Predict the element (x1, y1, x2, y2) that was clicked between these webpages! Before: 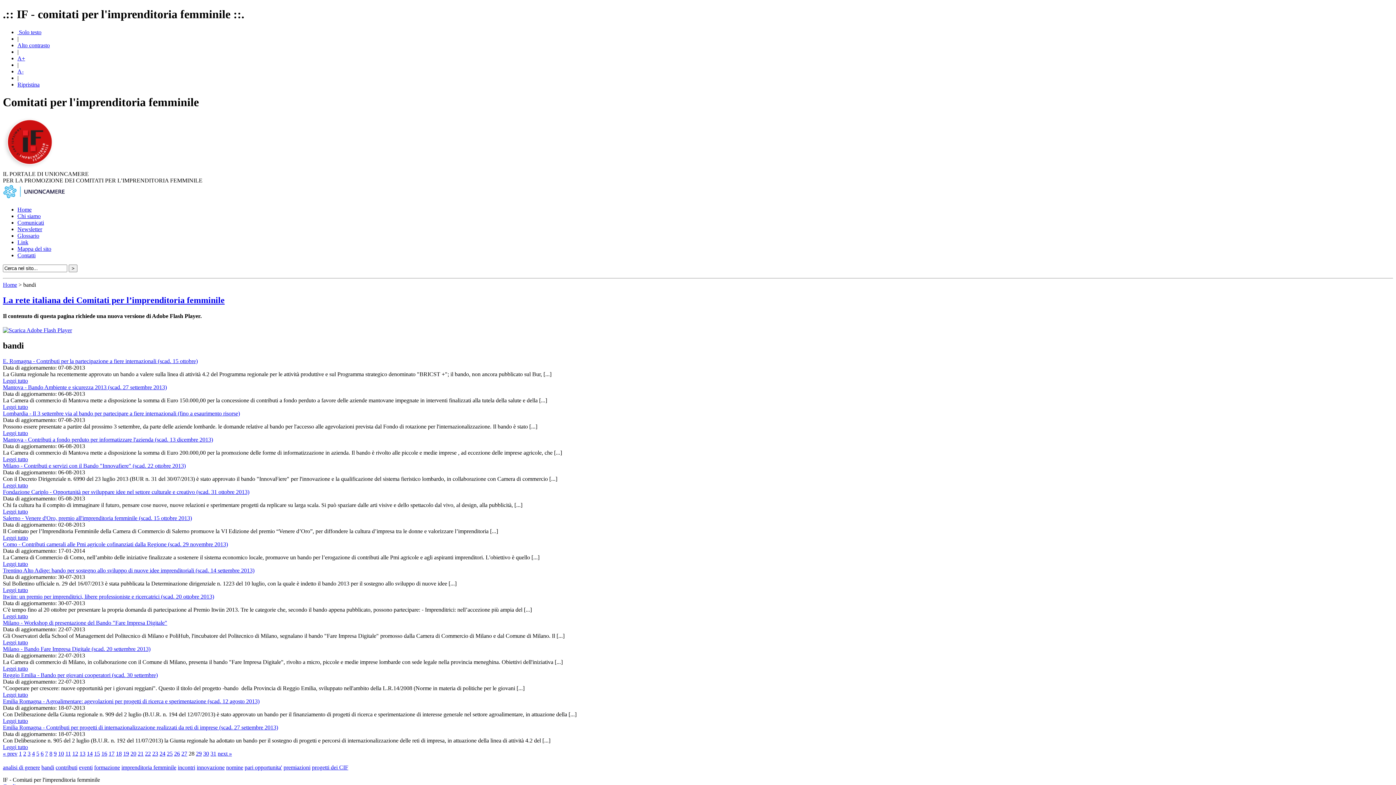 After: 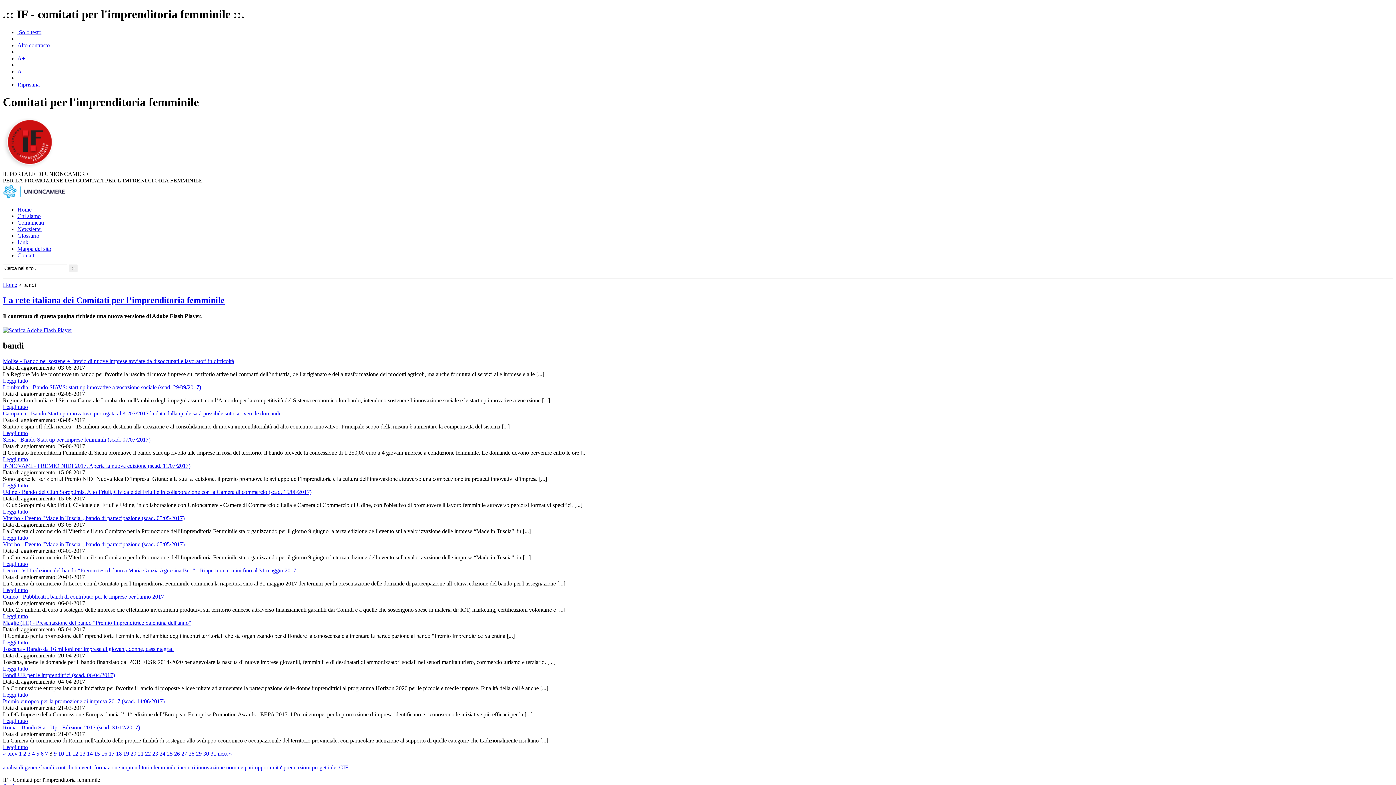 Action: bbox: (49, 750, 52, 757) label: 8